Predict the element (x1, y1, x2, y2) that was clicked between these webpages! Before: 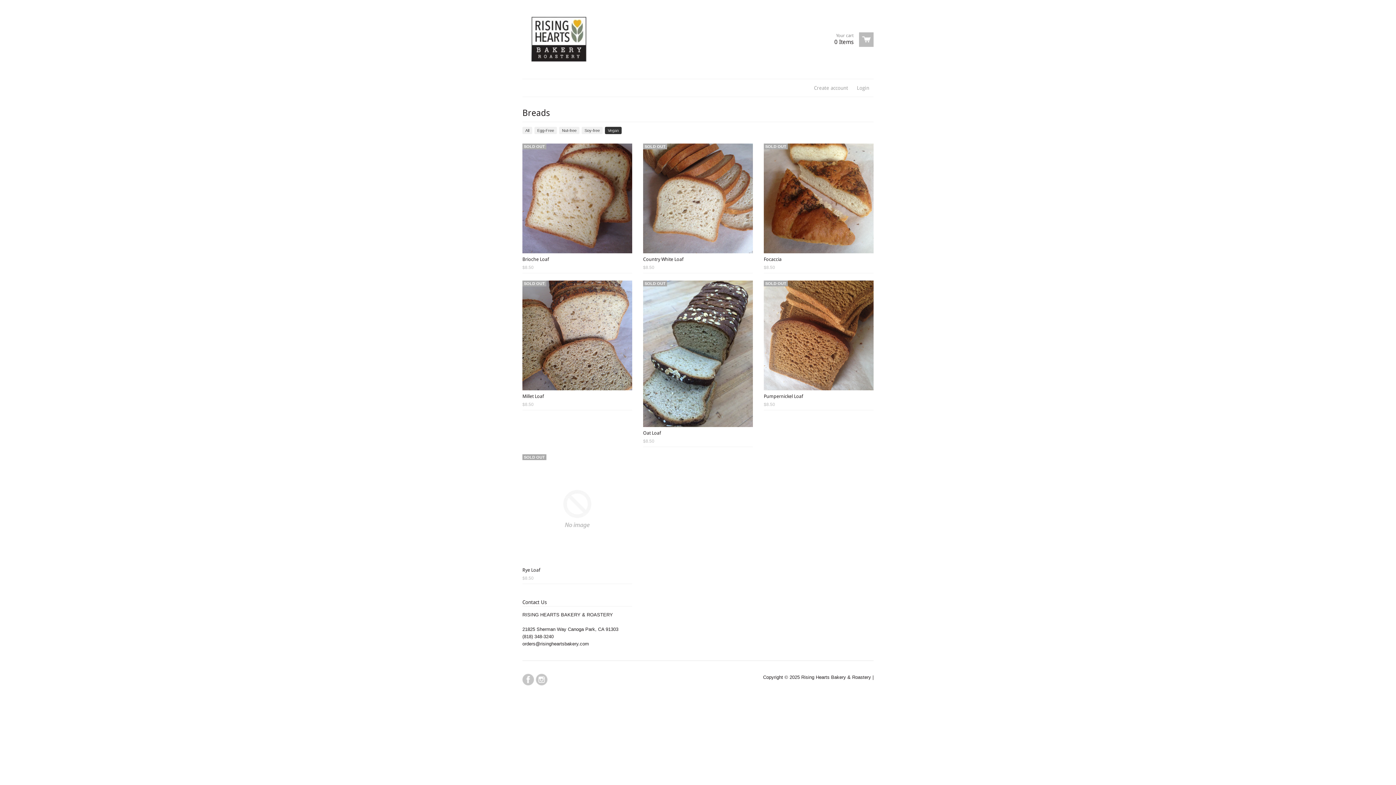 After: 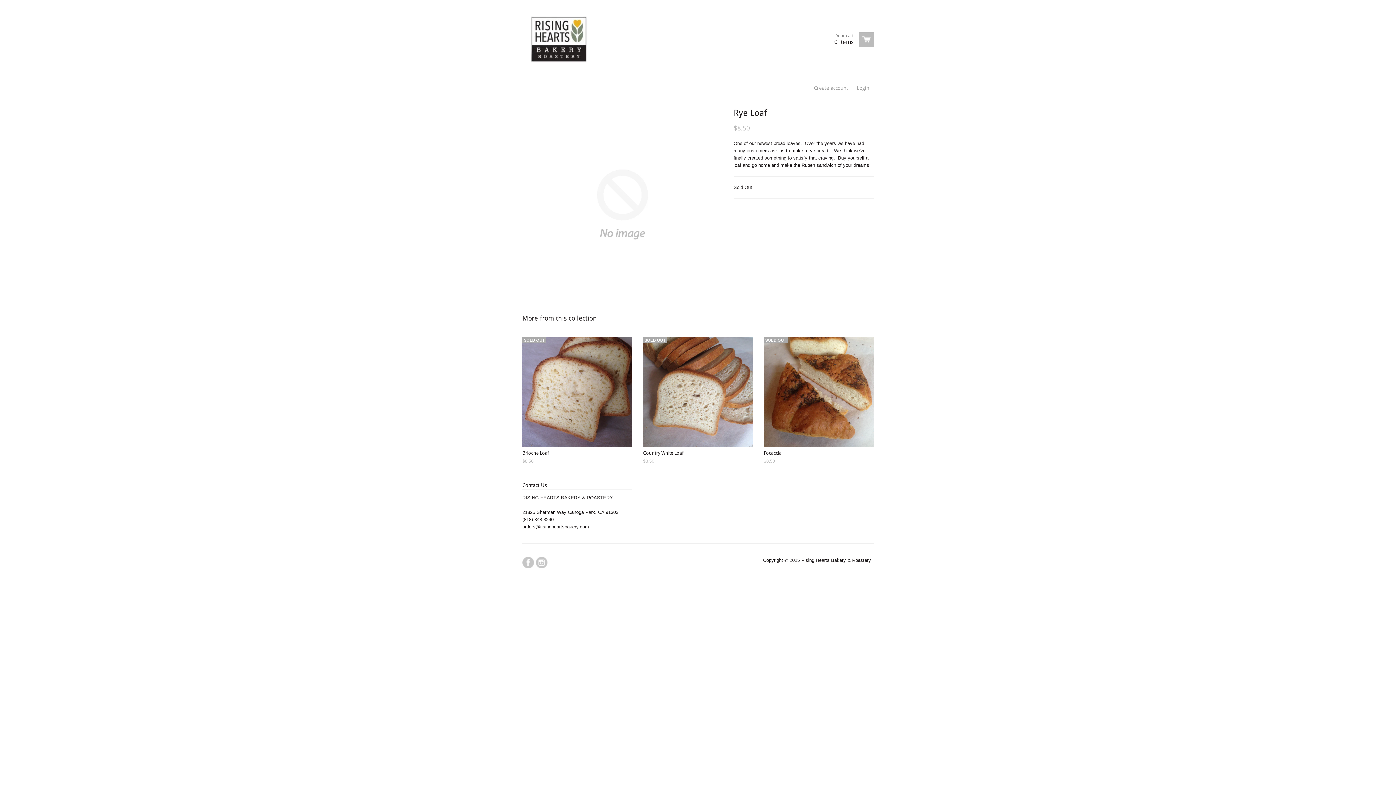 Action: bbox: (522, 454, 632, 564)